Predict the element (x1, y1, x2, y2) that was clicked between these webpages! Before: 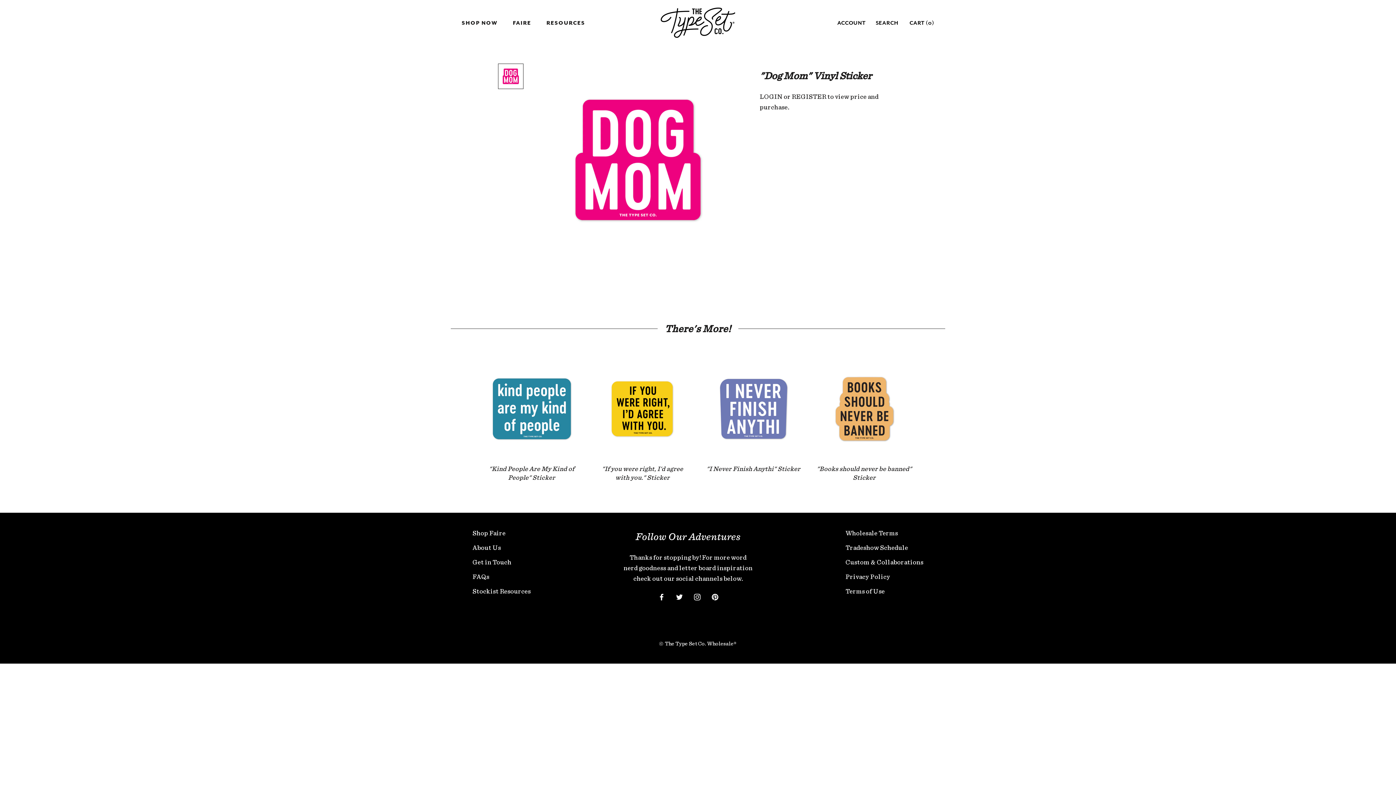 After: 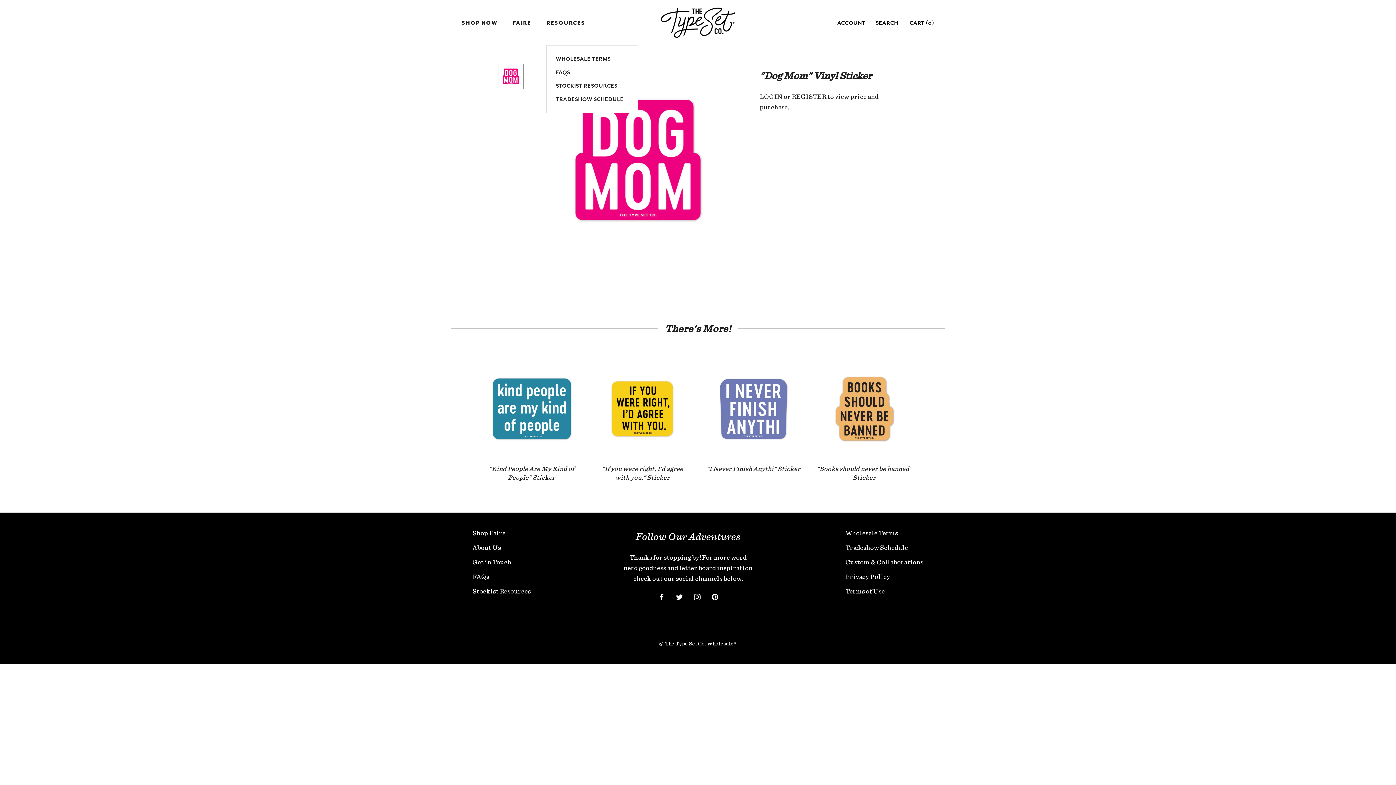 Action: label: RESOURCES bbox: (546, 19, 585, 26)